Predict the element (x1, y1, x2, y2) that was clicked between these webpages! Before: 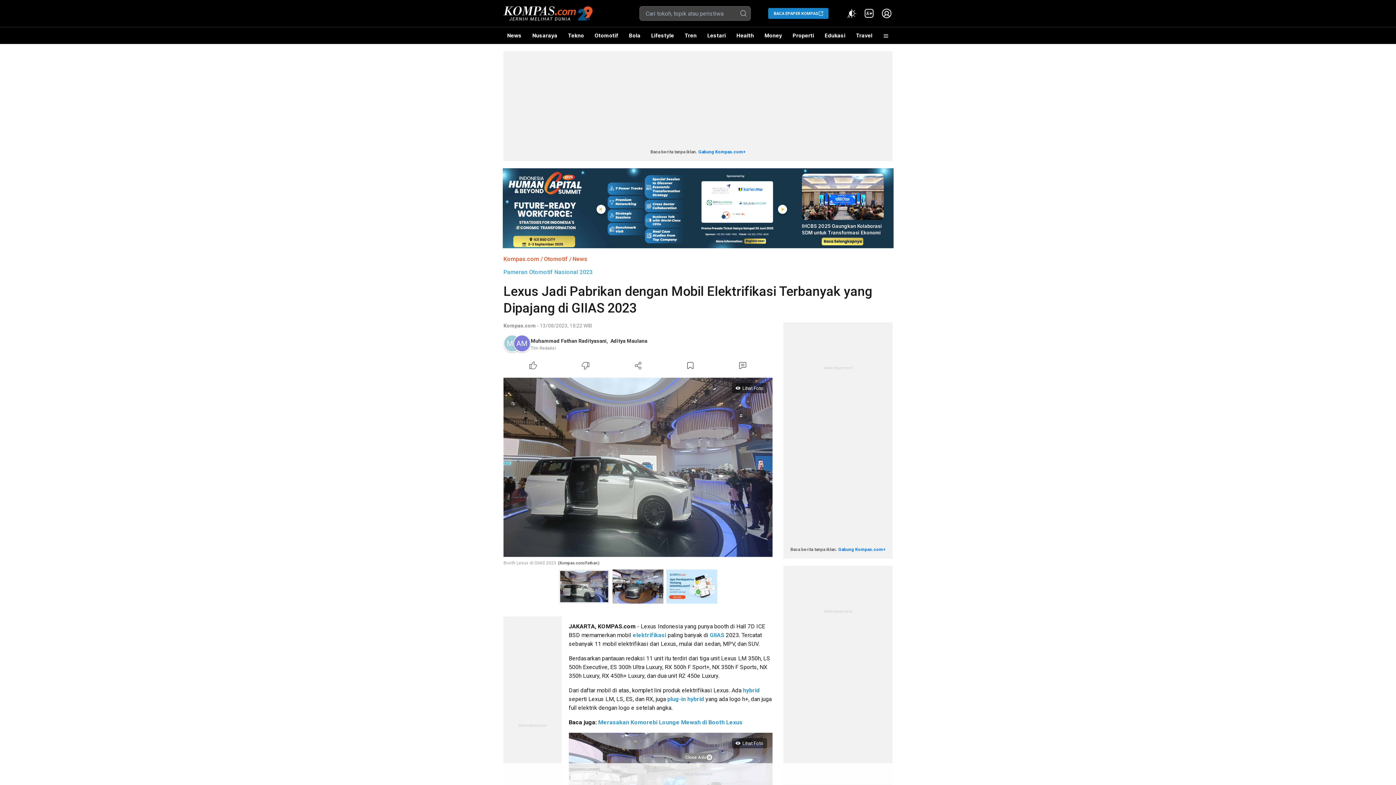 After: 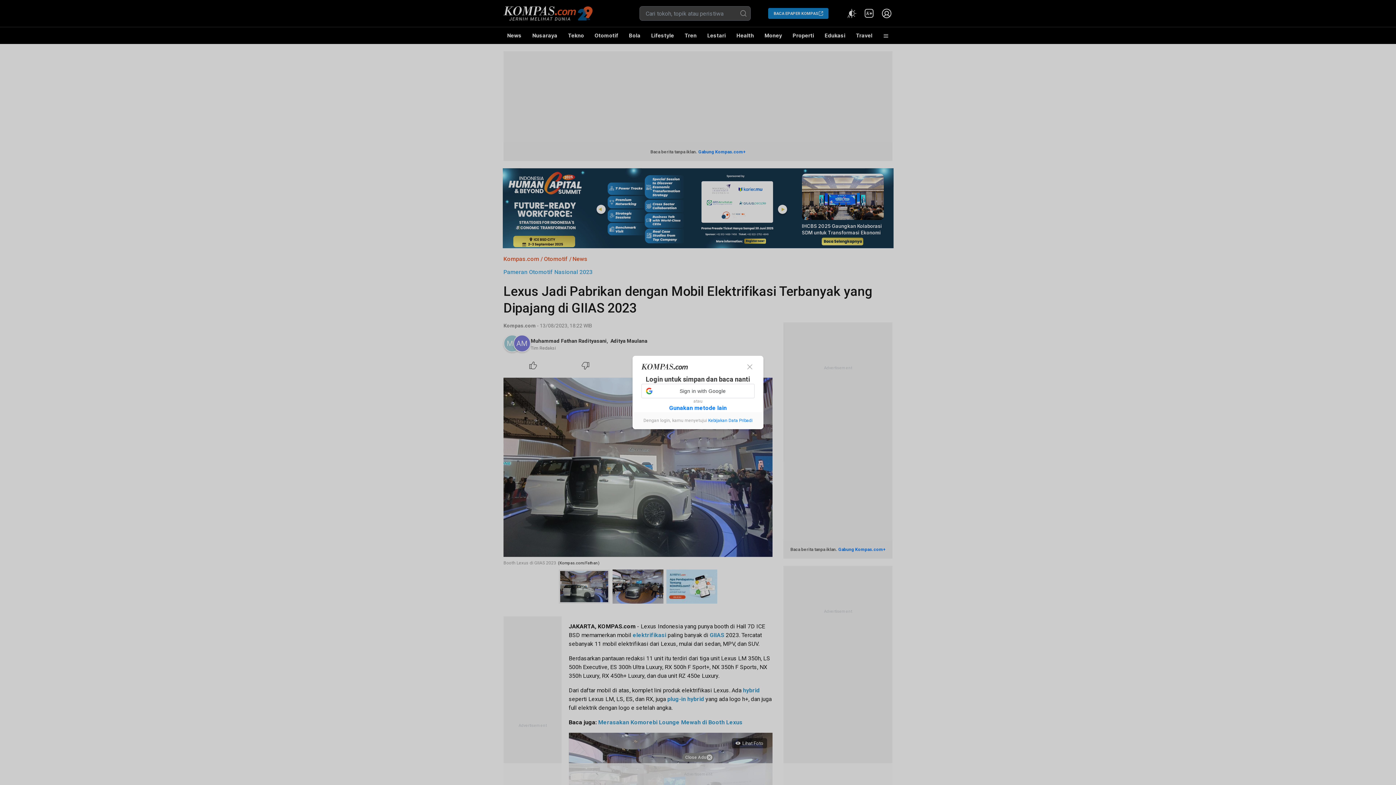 Action: bbox: (664, 359, 716, 372) label: Bookmark Article